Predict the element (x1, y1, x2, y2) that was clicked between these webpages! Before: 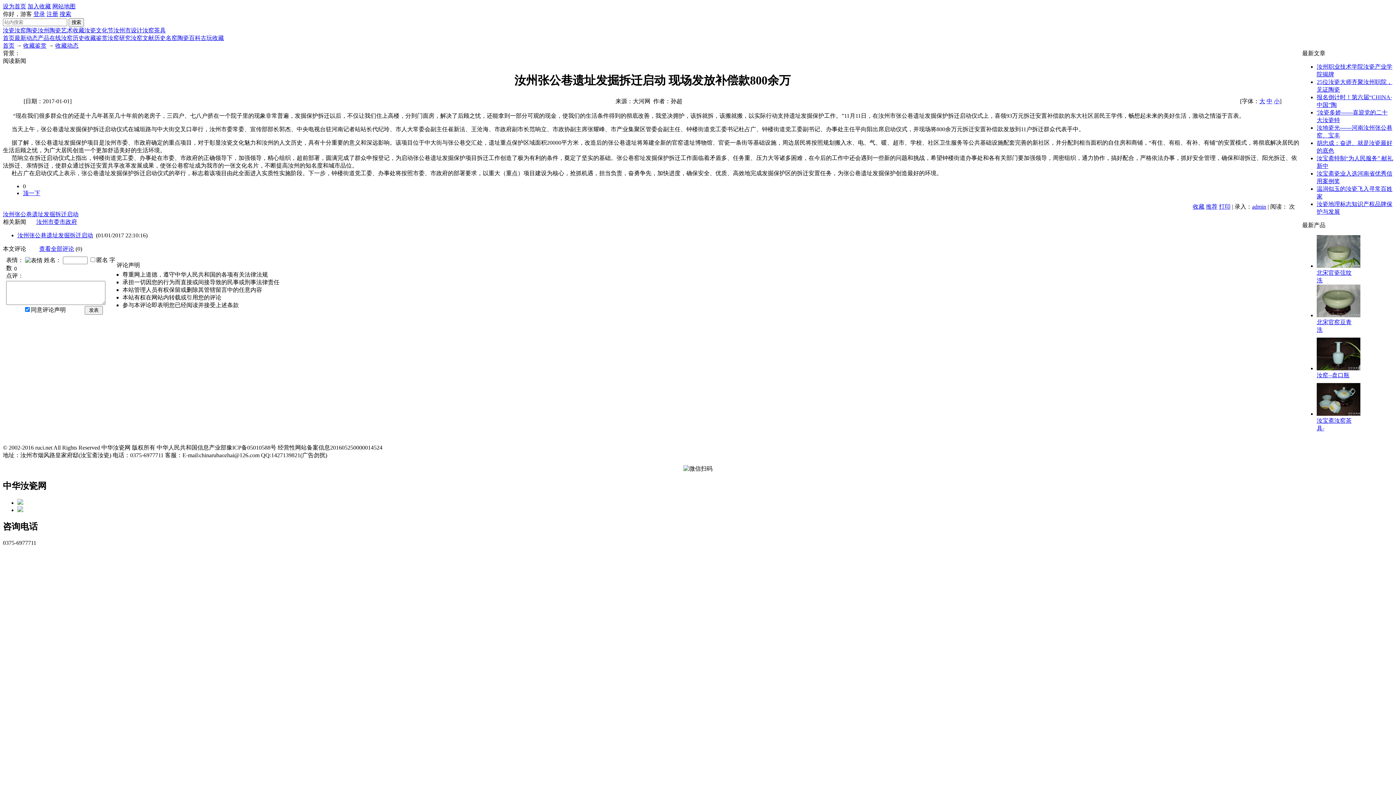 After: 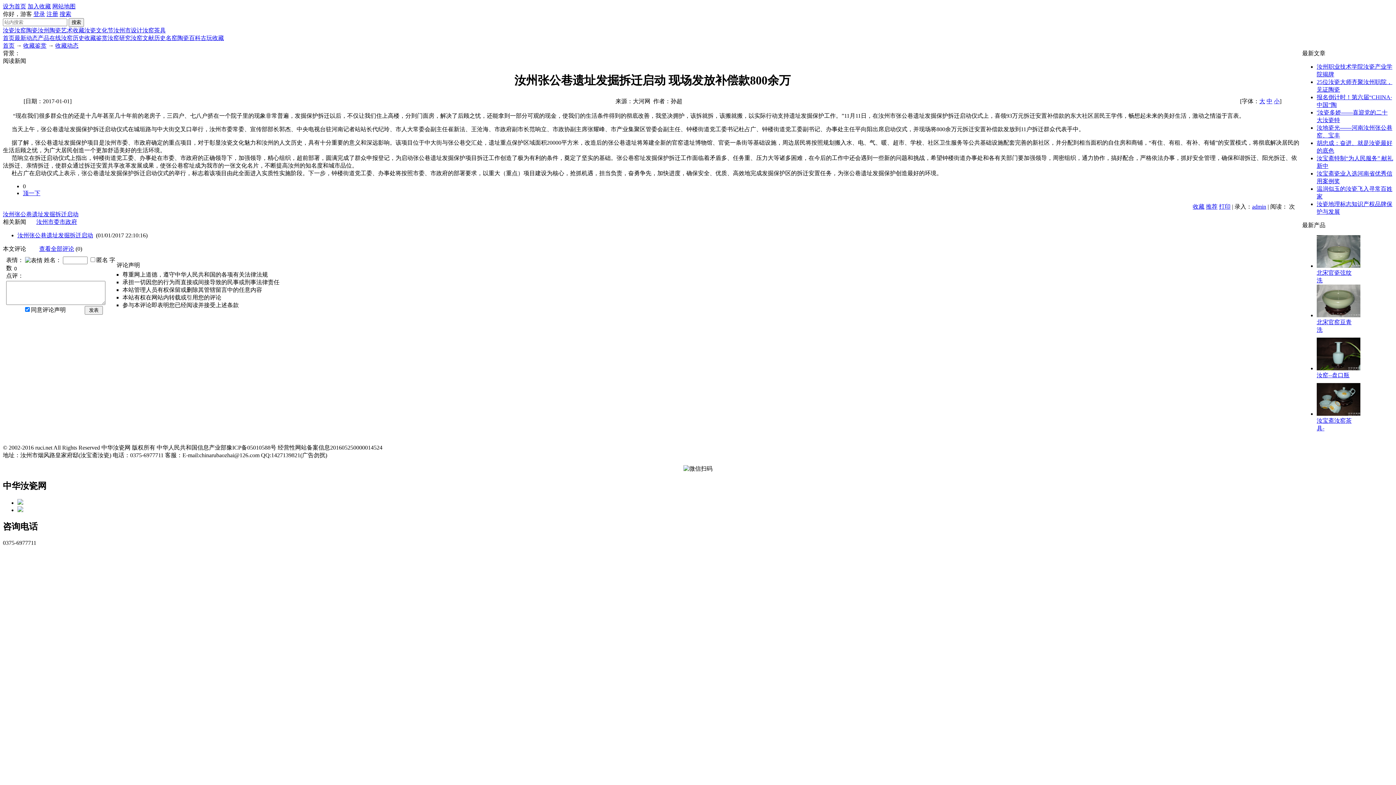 Action: bbox: (2, 3, 26, 9) label: 设为首页